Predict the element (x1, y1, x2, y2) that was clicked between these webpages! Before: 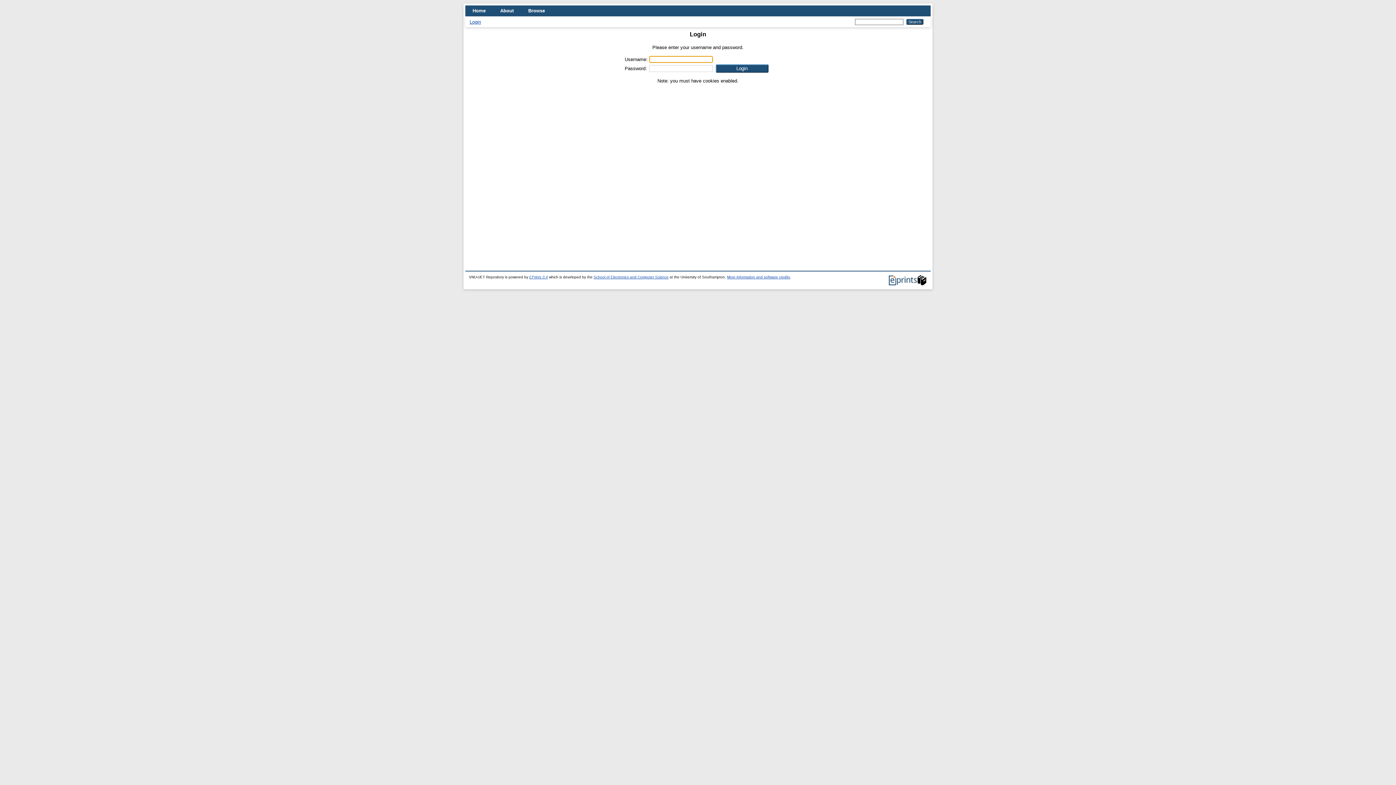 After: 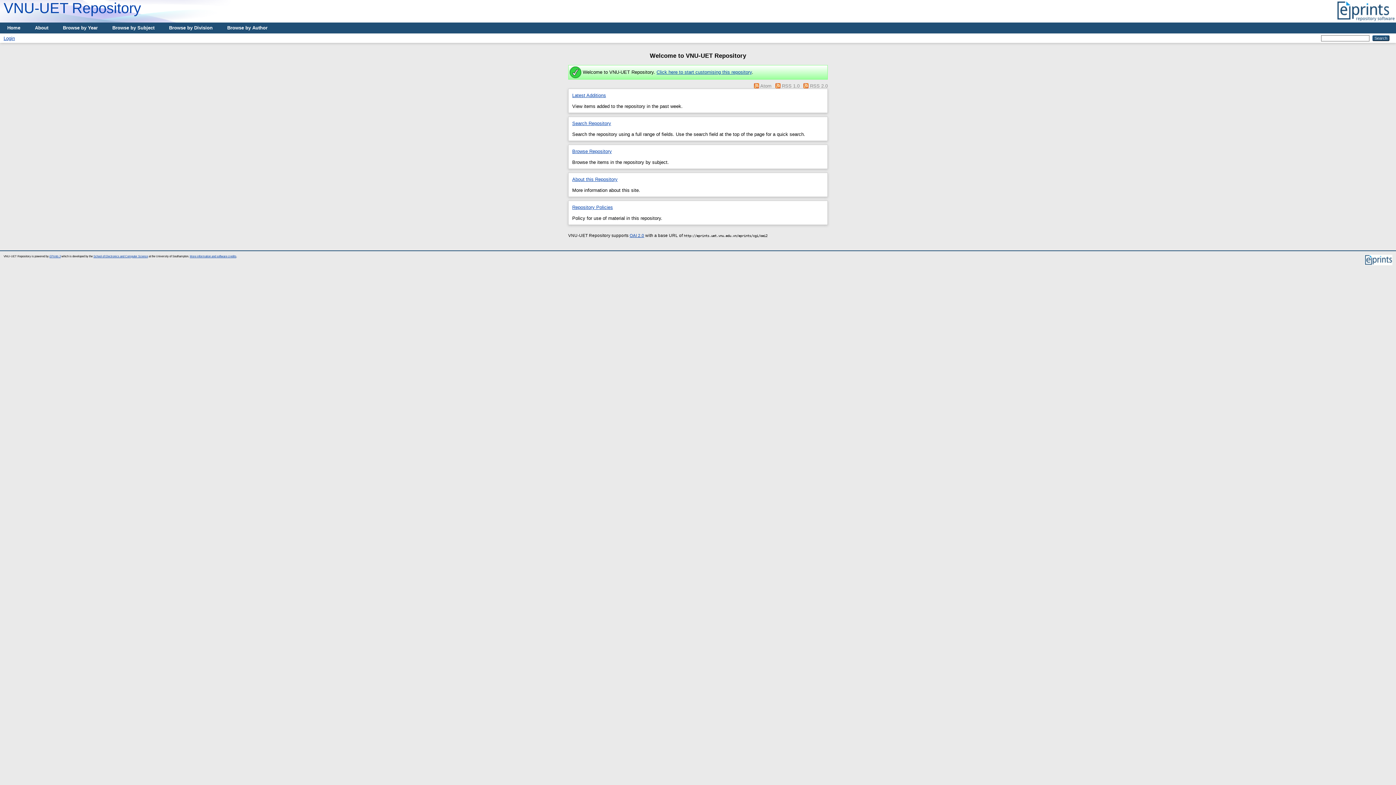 Action: bbox: (465, 5, 493, 16) label: Home